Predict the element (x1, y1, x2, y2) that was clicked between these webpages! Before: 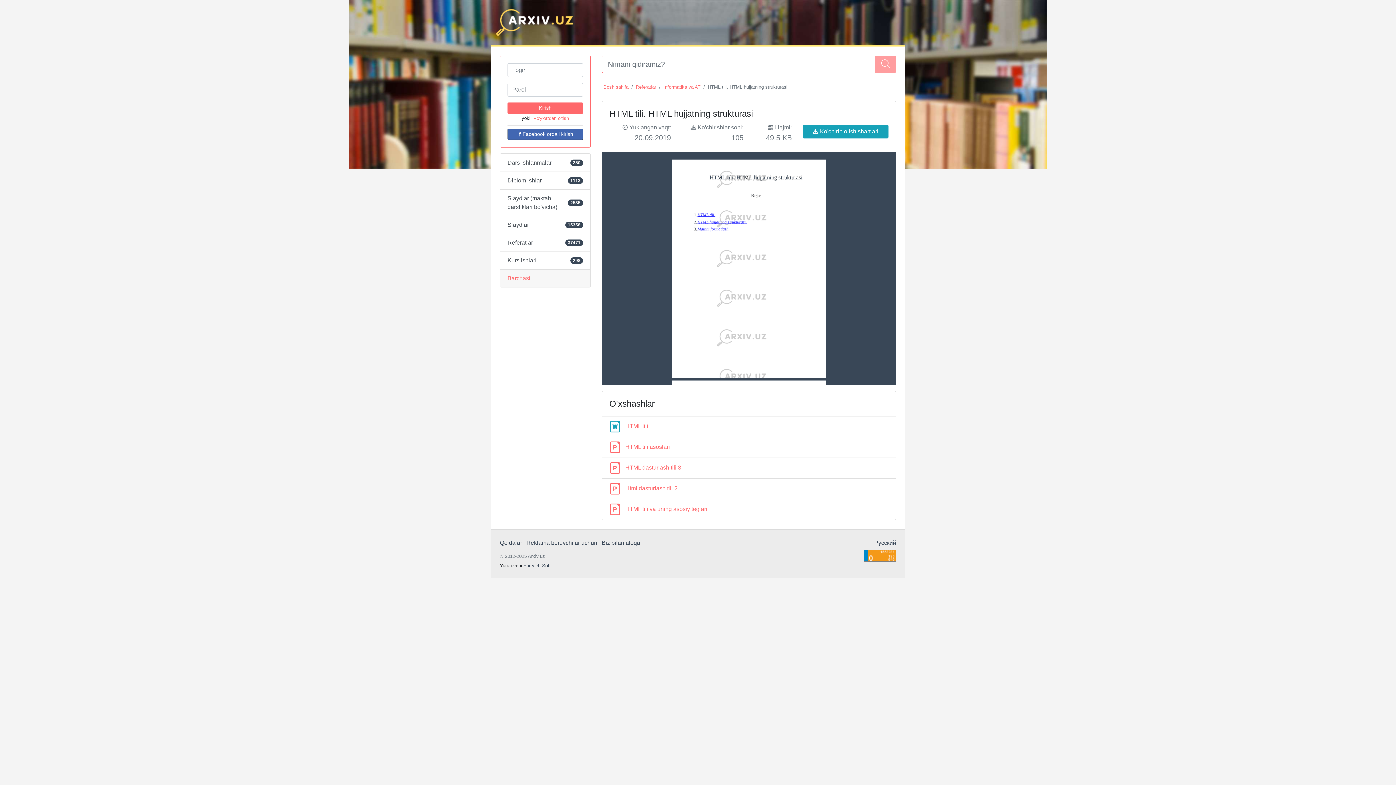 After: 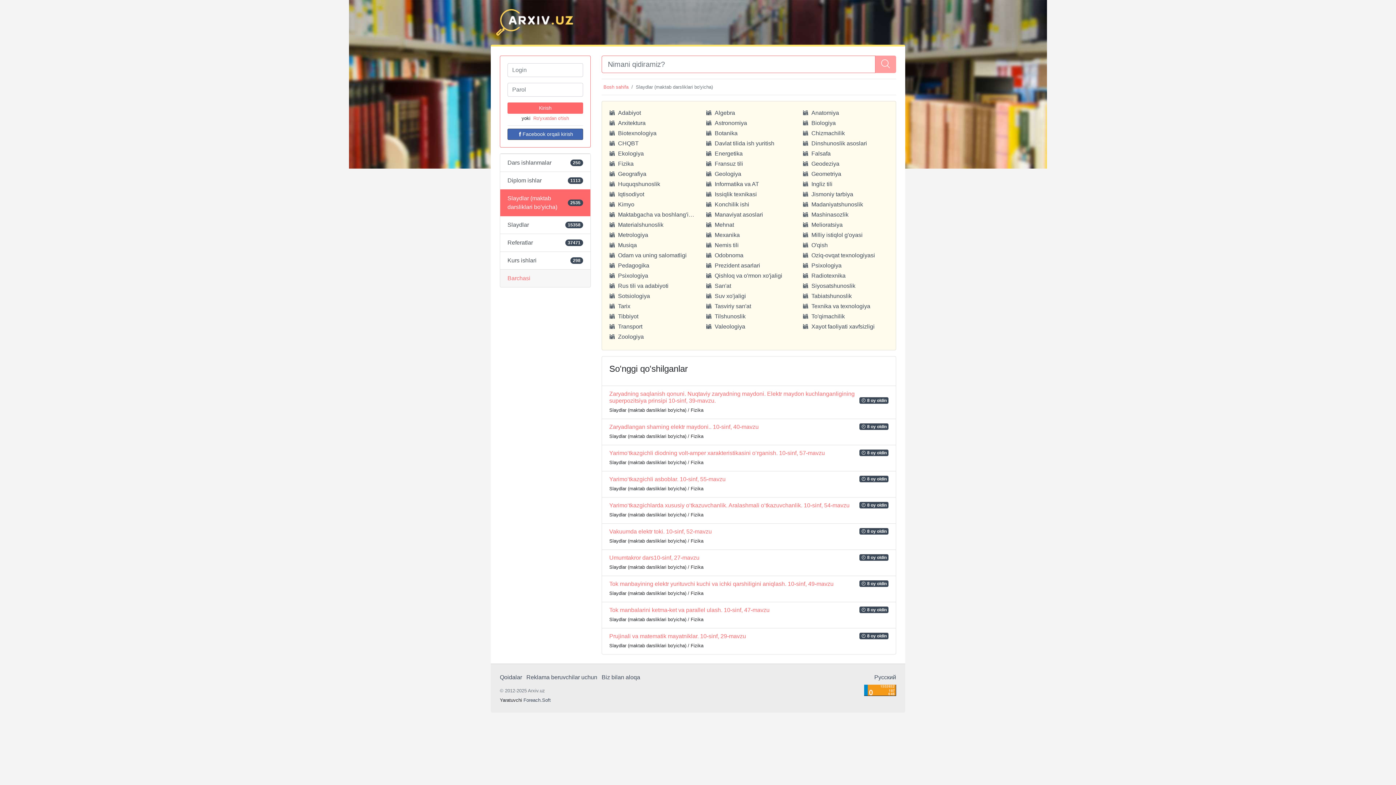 Action: bbox: (500, 189, 590, 216) label: Slaydlar (maktab darsliklari bo'yicha)
2535